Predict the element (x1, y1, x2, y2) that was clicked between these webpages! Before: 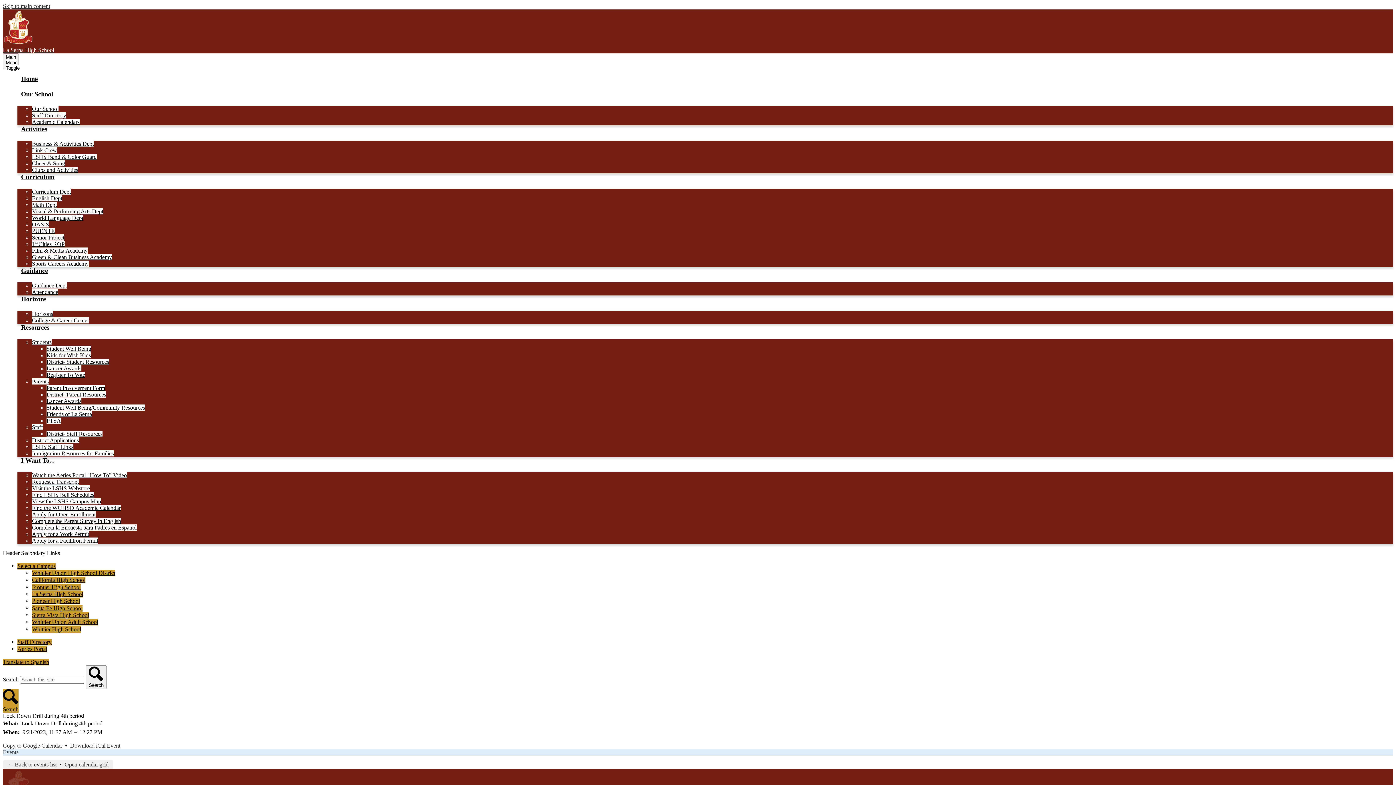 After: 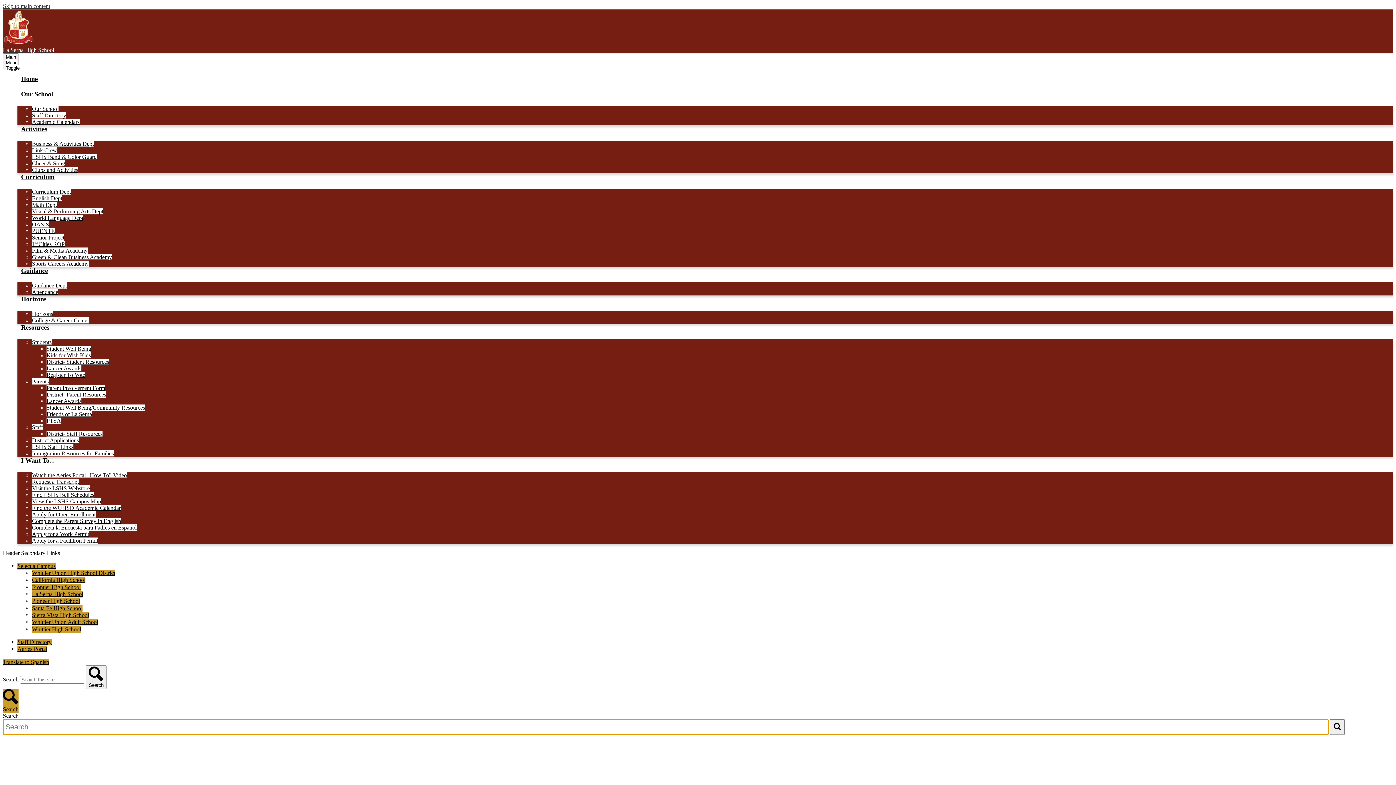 Action: label: Search bbox: (85, 665, 106, 689)